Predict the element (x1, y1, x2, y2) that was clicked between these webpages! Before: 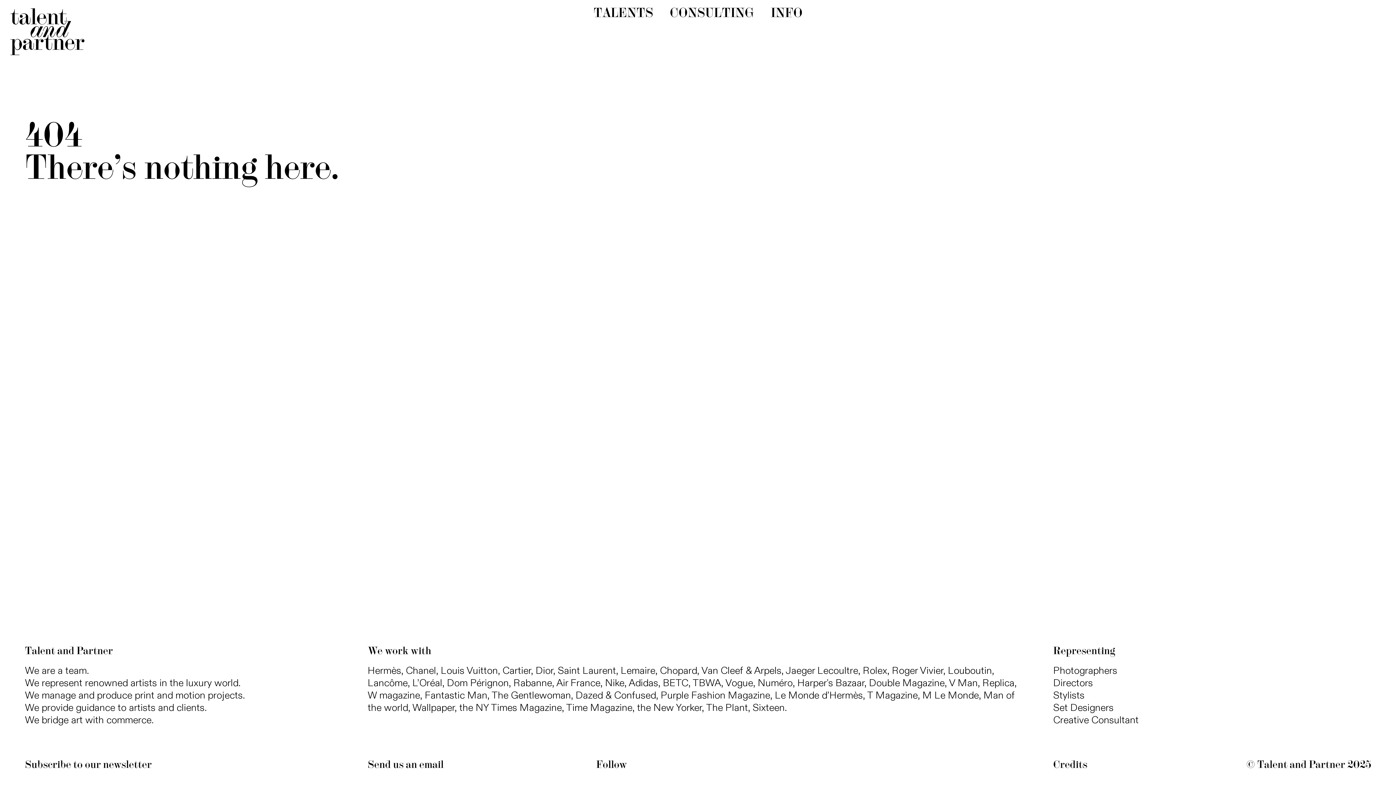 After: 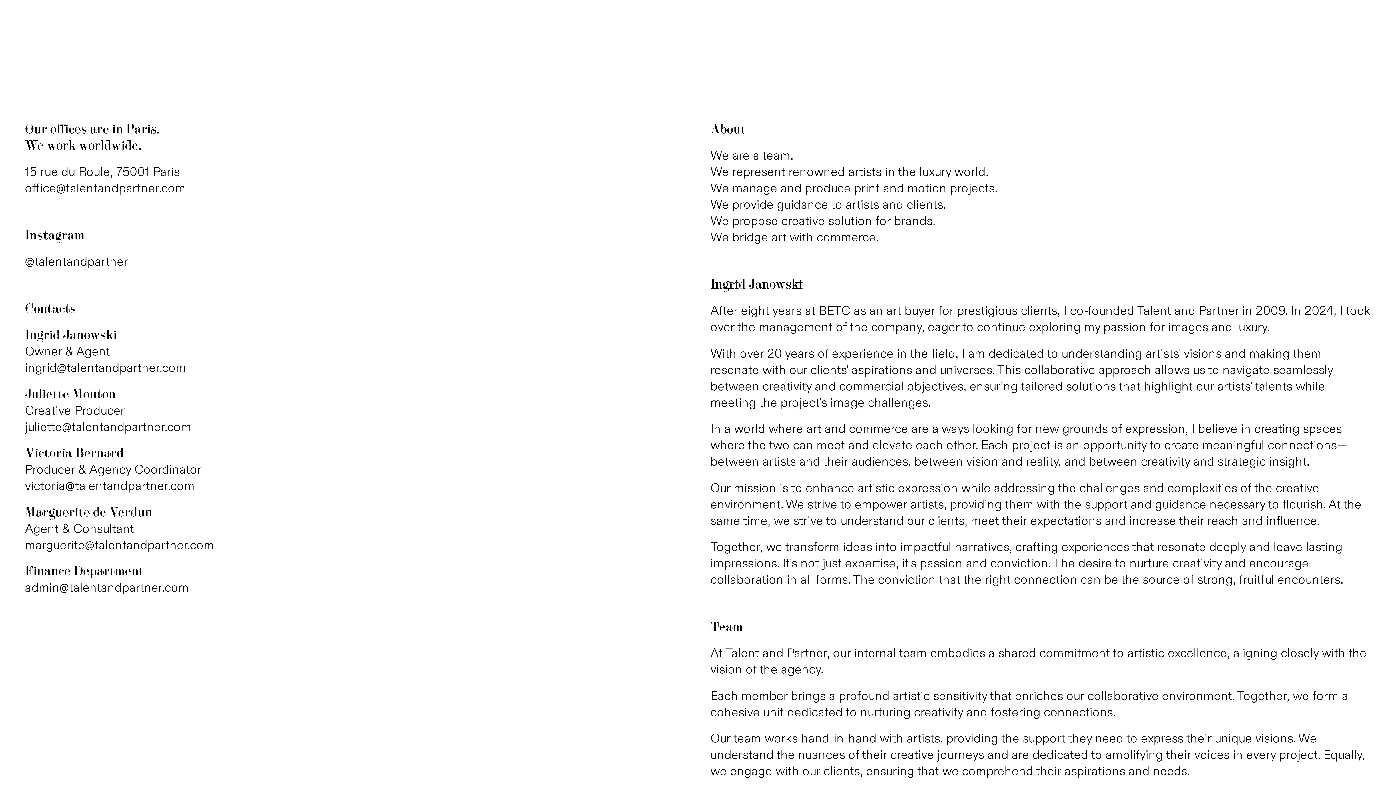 Action: label: INFO bbox: (770, 5, 802, 22)